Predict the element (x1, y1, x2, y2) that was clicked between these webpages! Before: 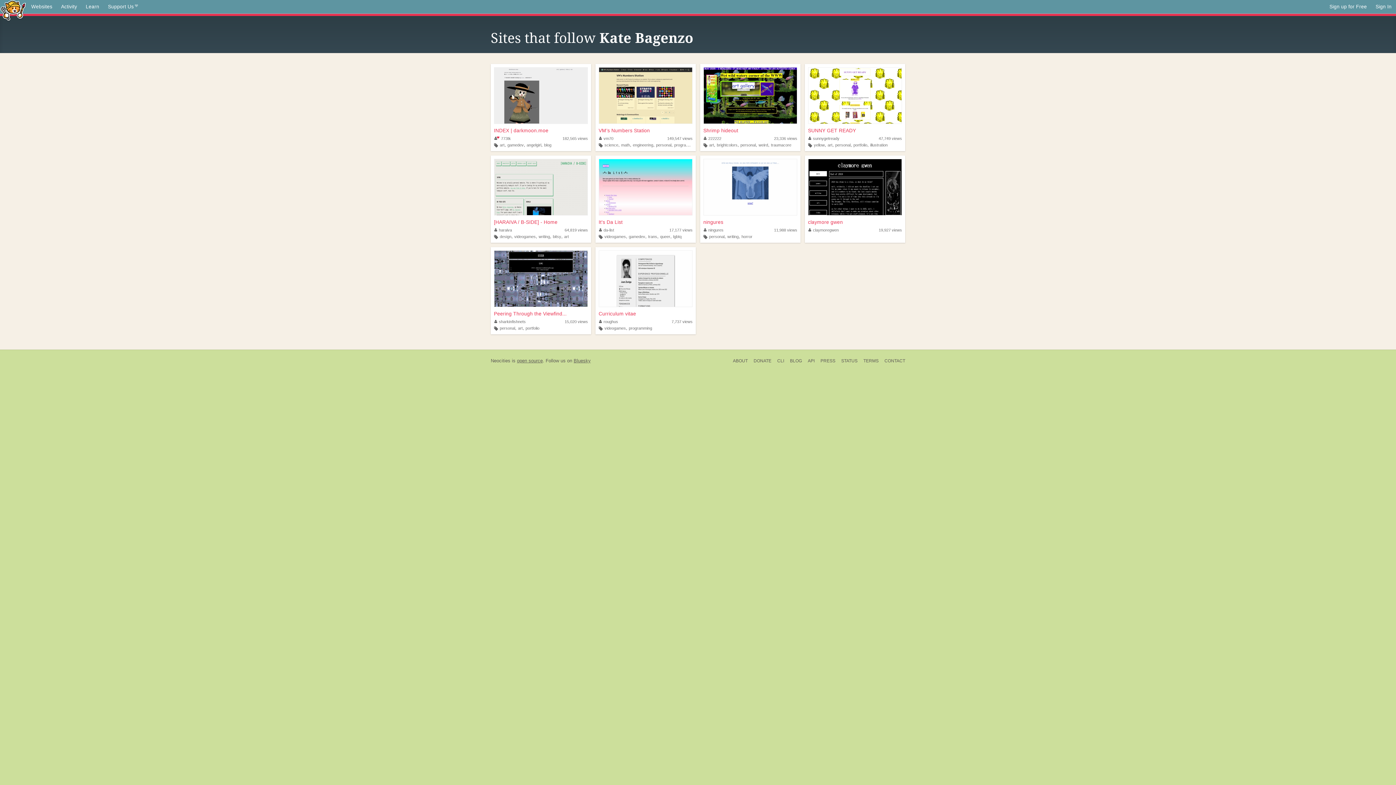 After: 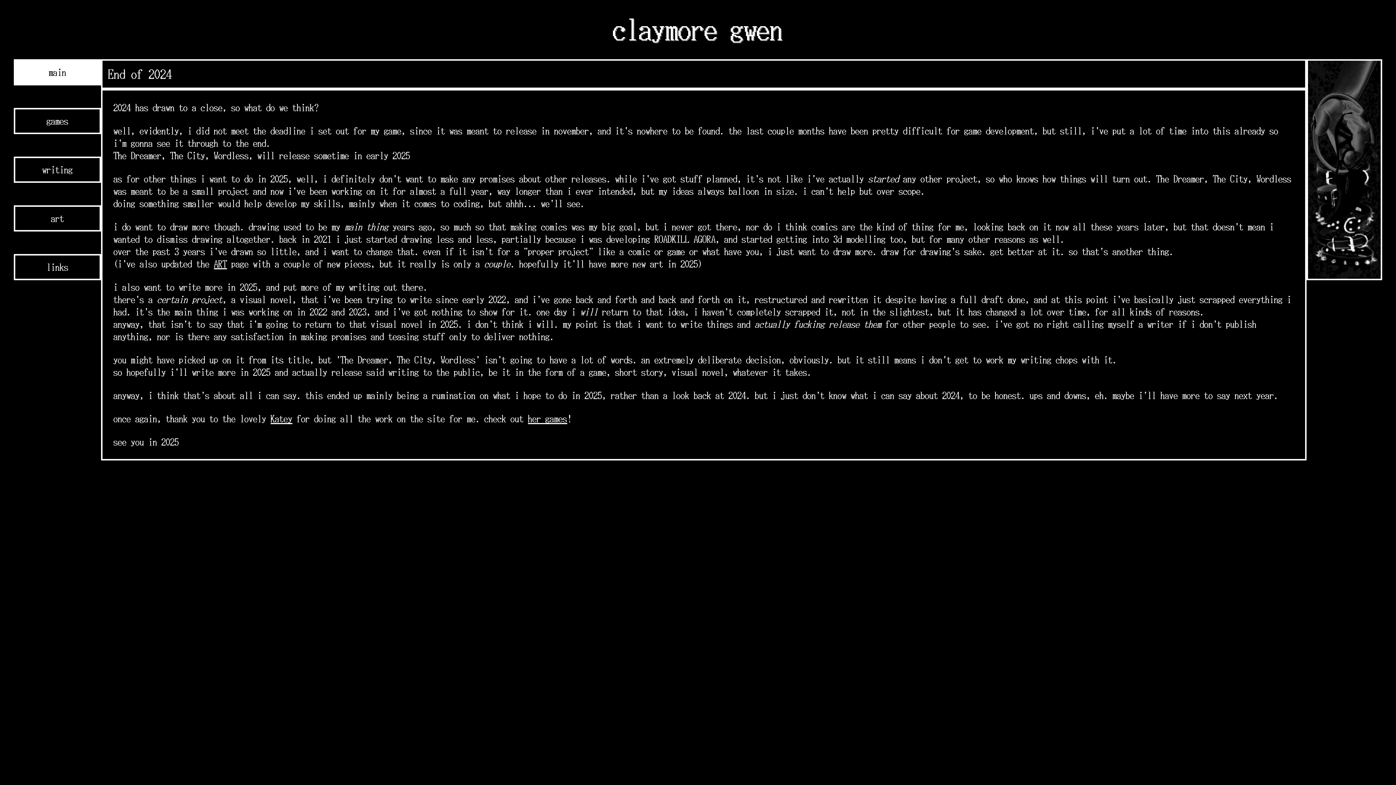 Action: bbox: (808, 158, 902, 215)